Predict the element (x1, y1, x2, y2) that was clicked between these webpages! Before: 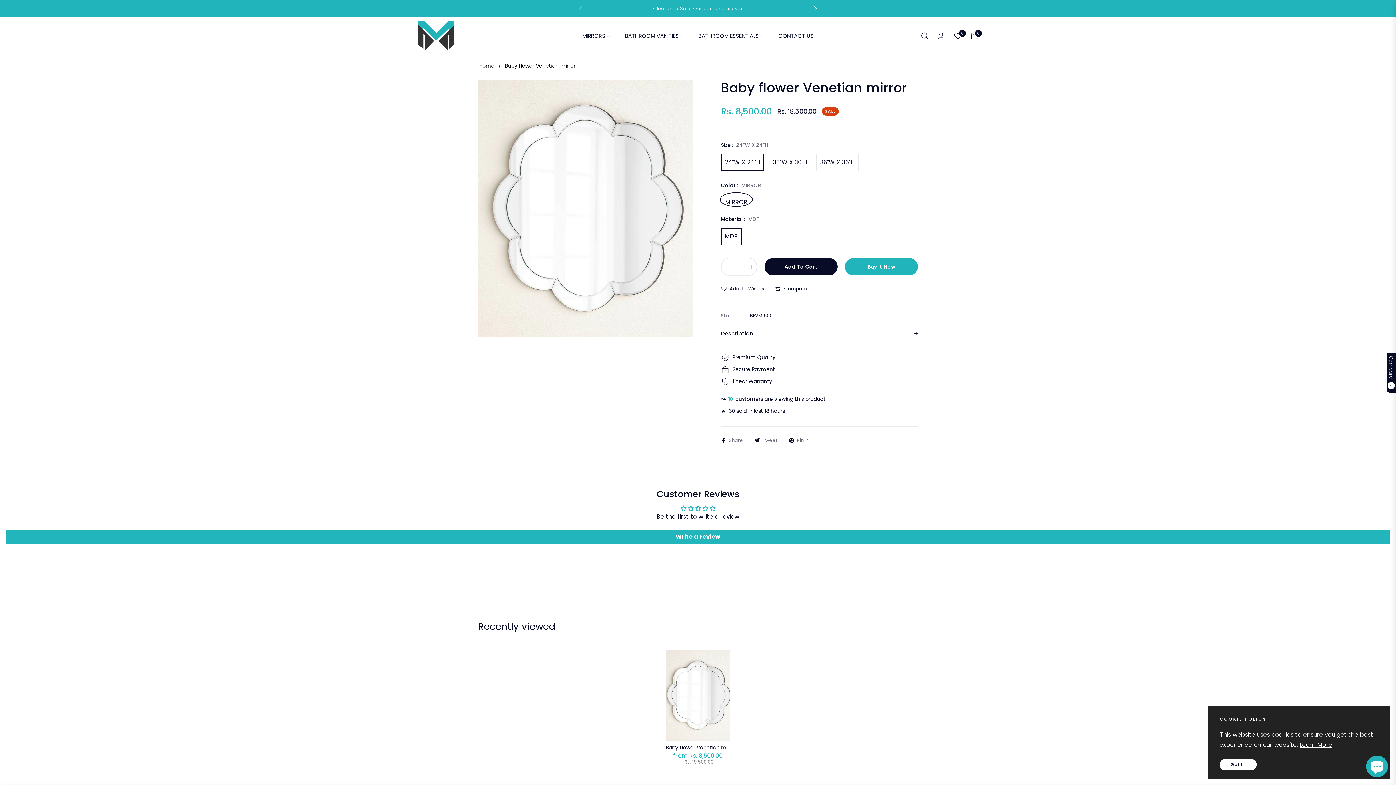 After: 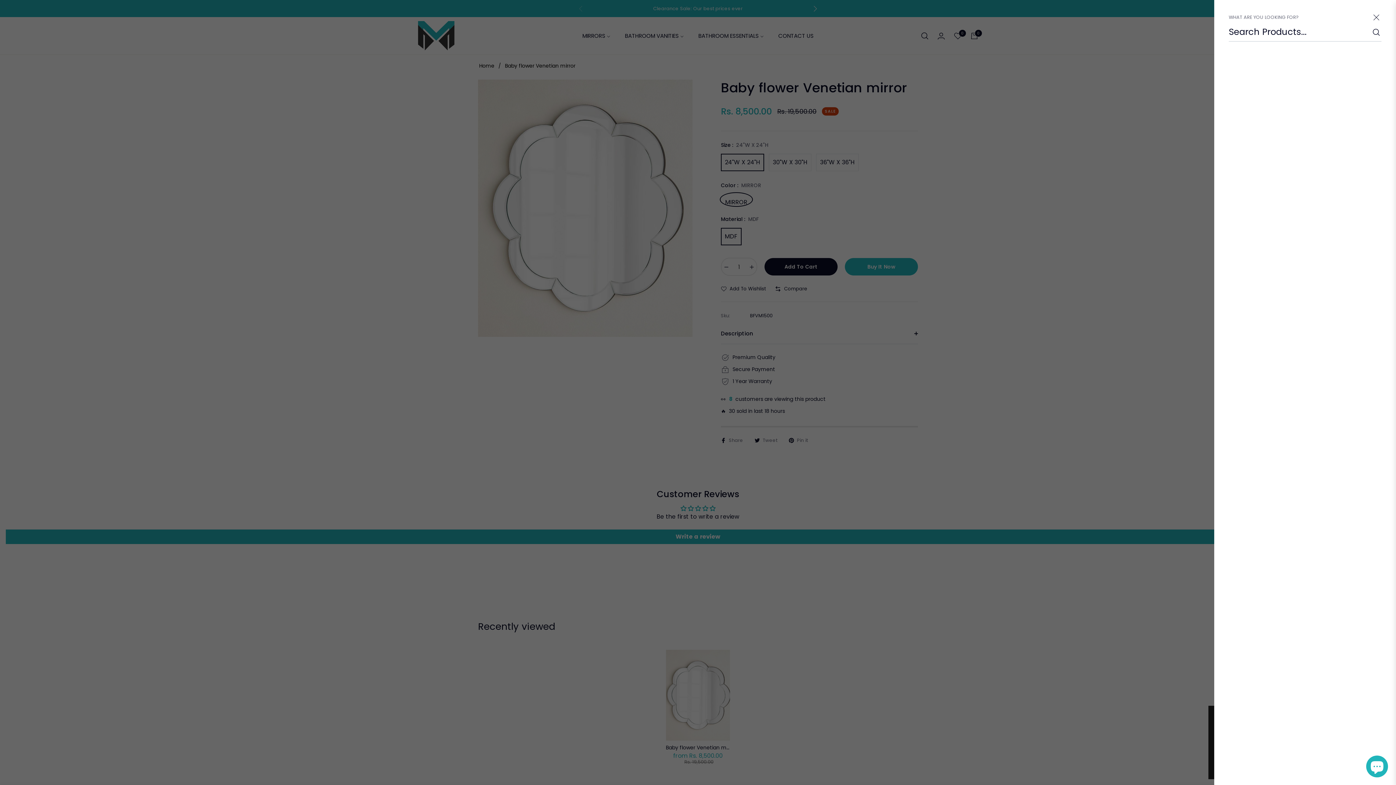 Action: bbox: (917, 26, 933, 44) label: Search